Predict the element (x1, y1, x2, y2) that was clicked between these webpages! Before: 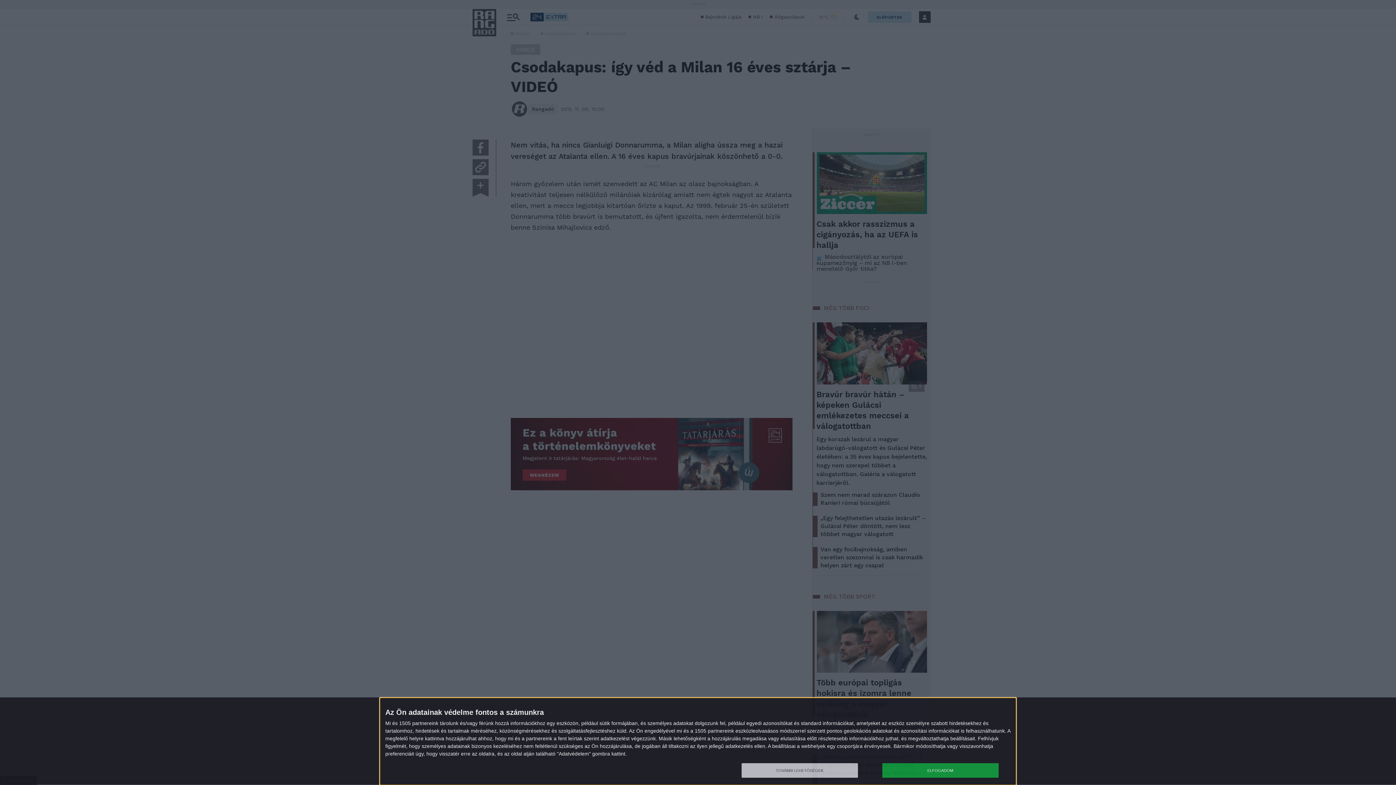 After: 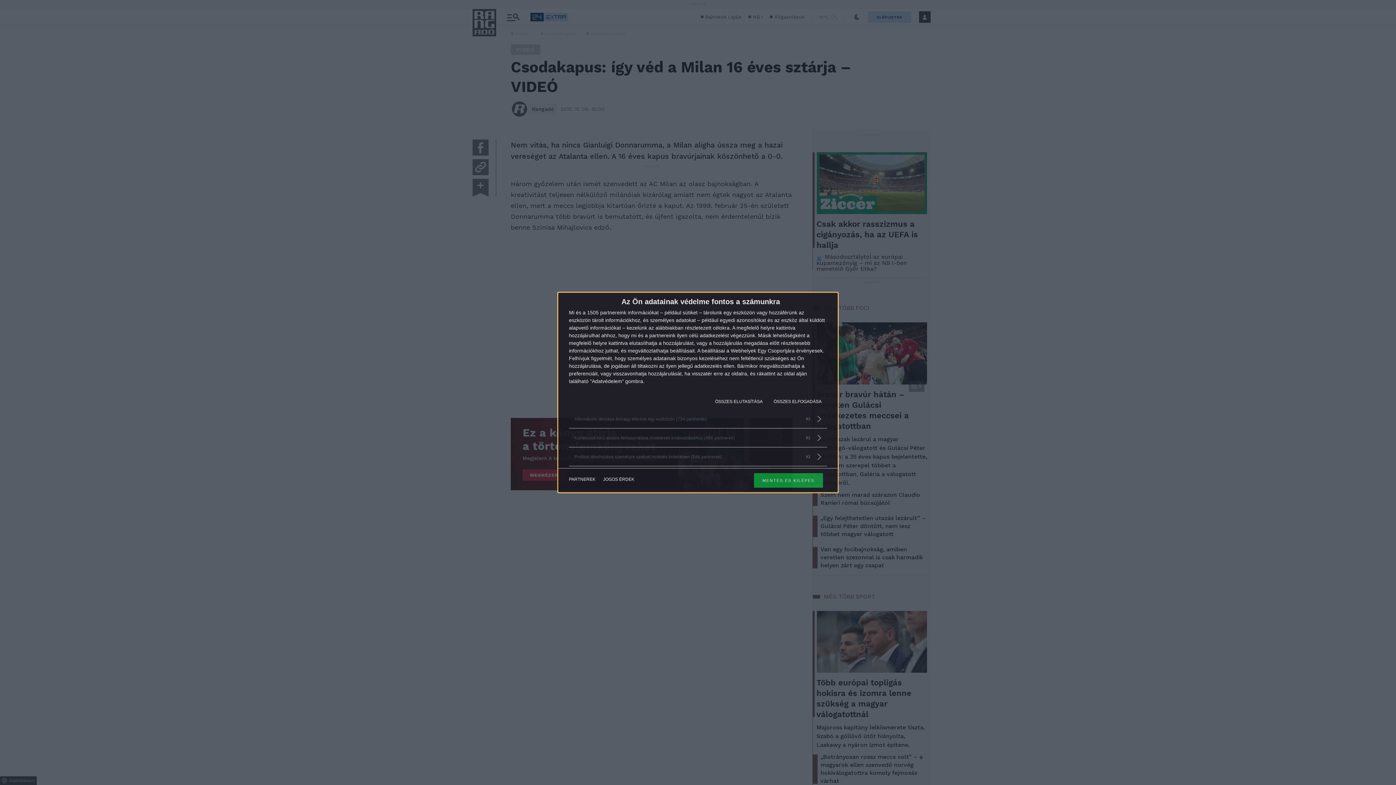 Action: label: TOVÁBBI LEHETŐSÉGEK bbox: (741, 763, 858, 778)